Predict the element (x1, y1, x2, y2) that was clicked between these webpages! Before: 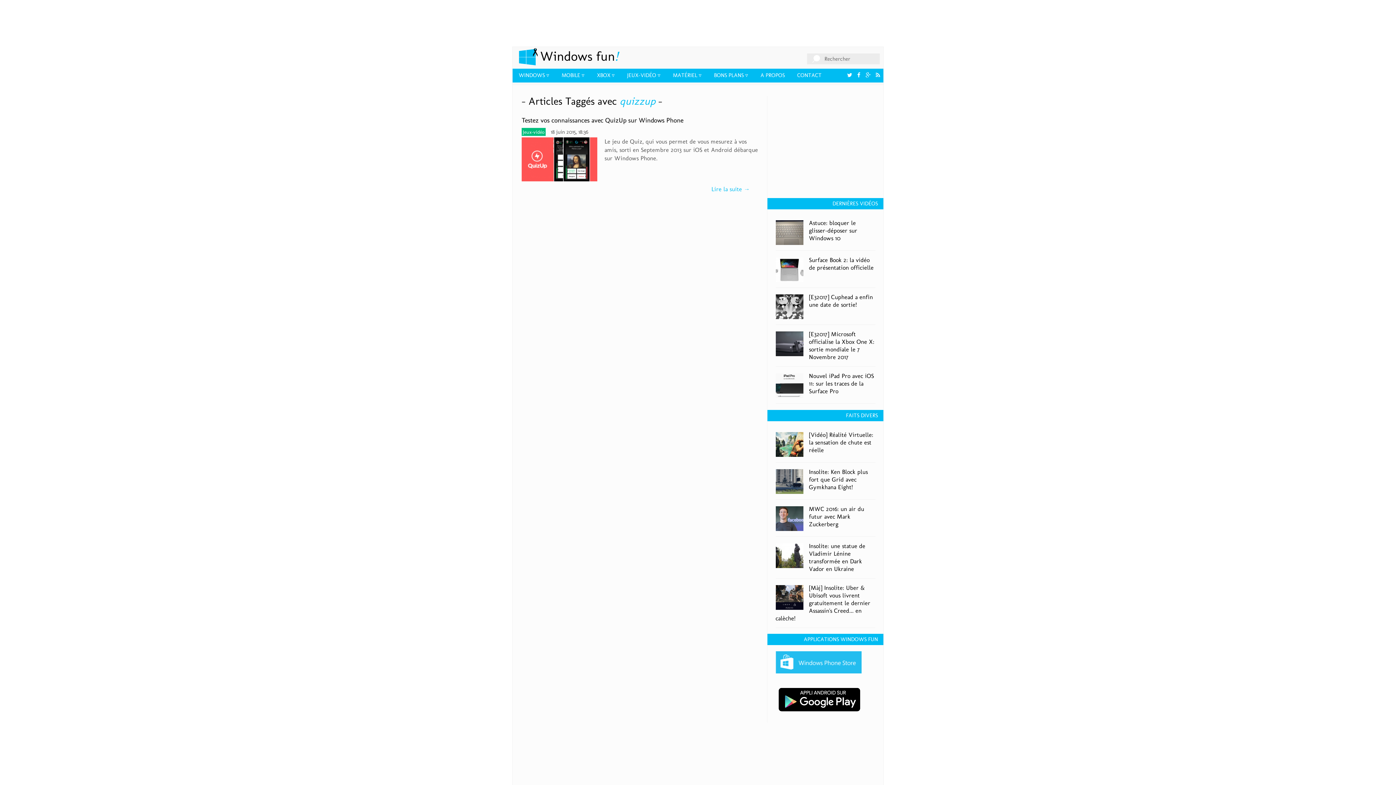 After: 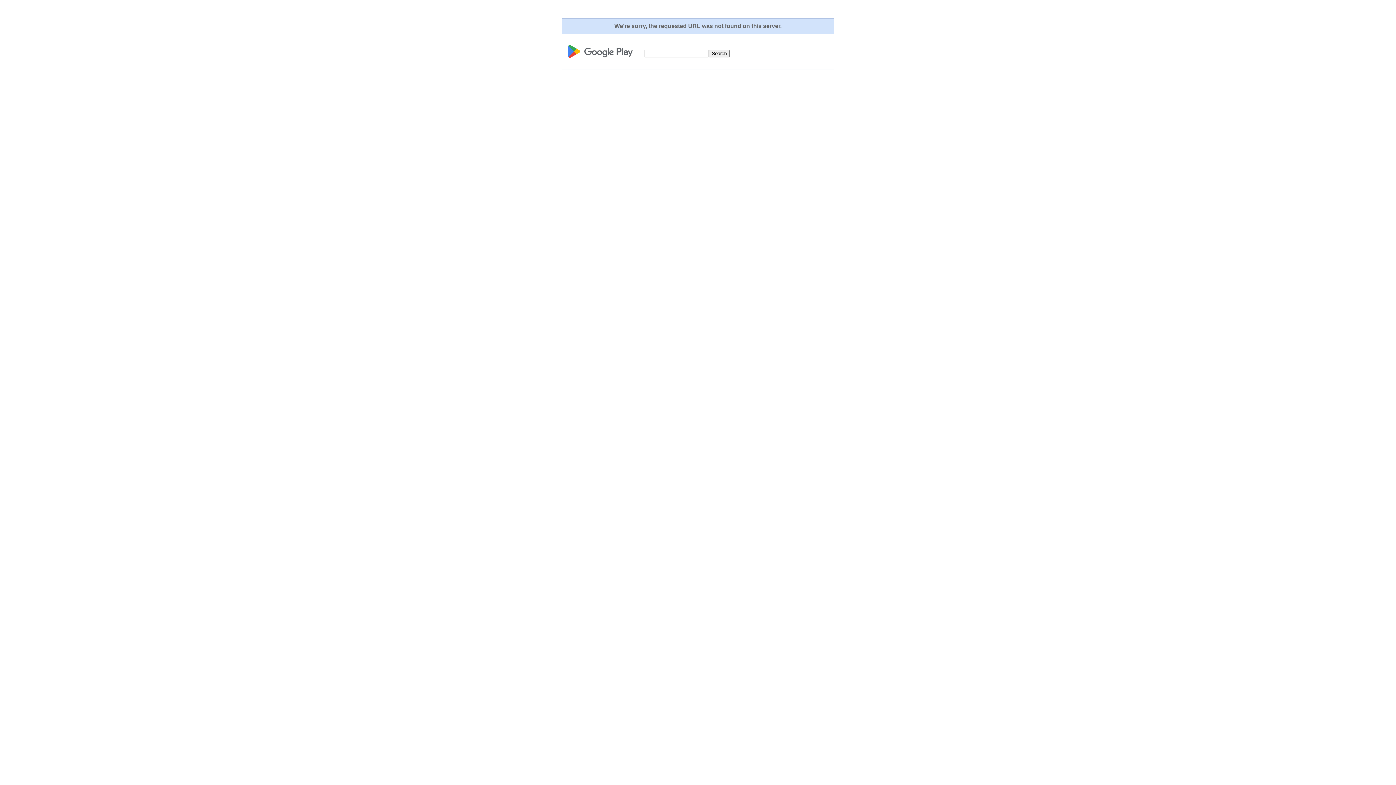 Action: bbox: (775, 708, 863, 715)